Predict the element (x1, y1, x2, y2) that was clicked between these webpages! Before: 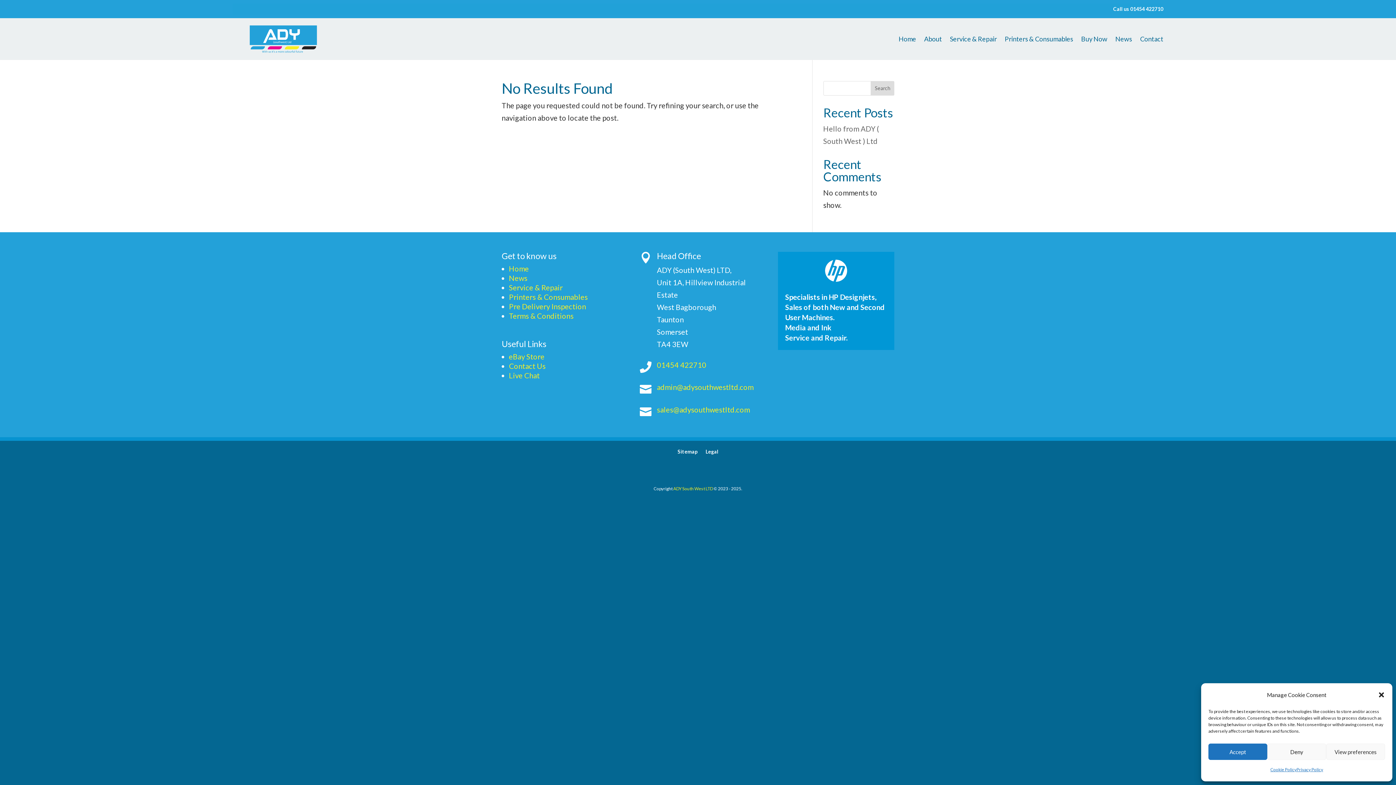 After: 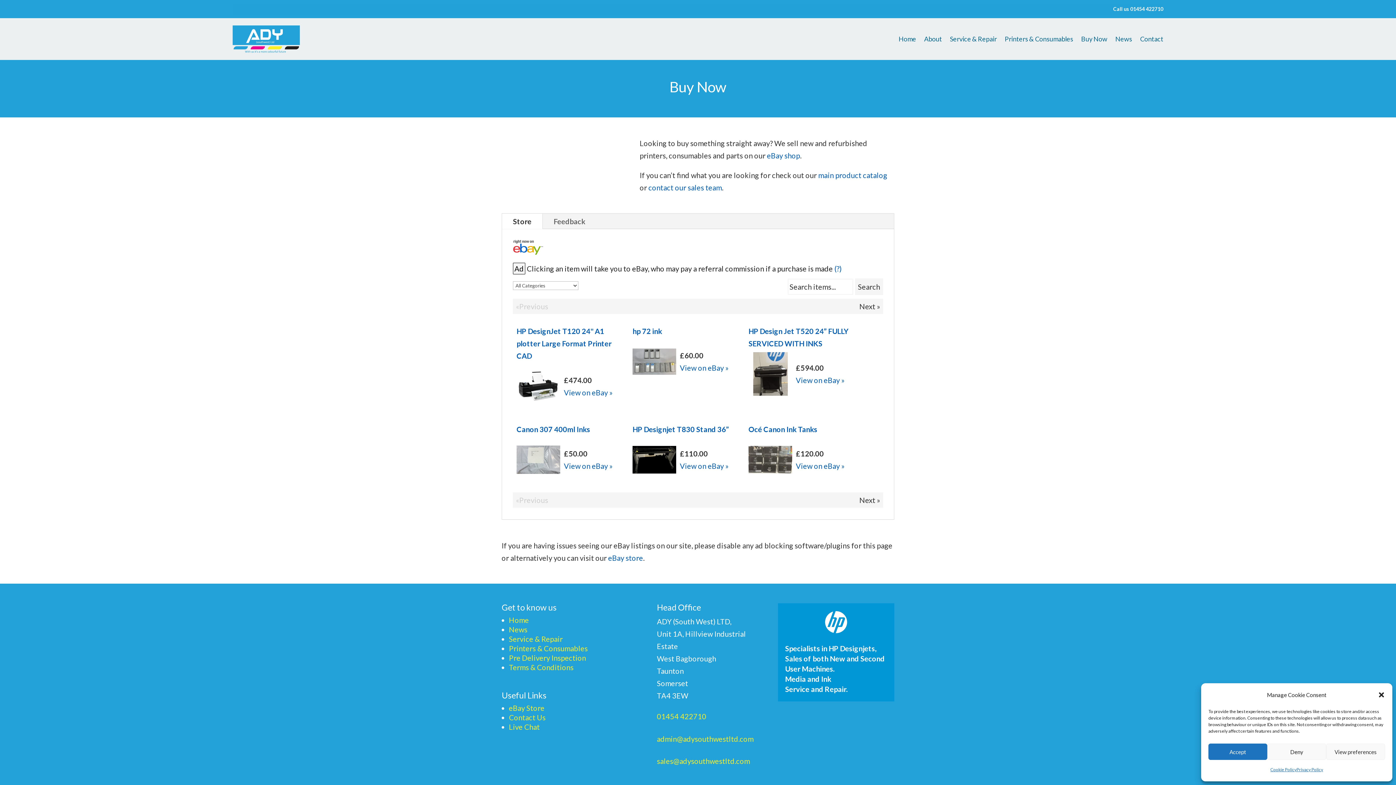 Action: bbox: (1081, 36, 1107, 44) label: Buy Now